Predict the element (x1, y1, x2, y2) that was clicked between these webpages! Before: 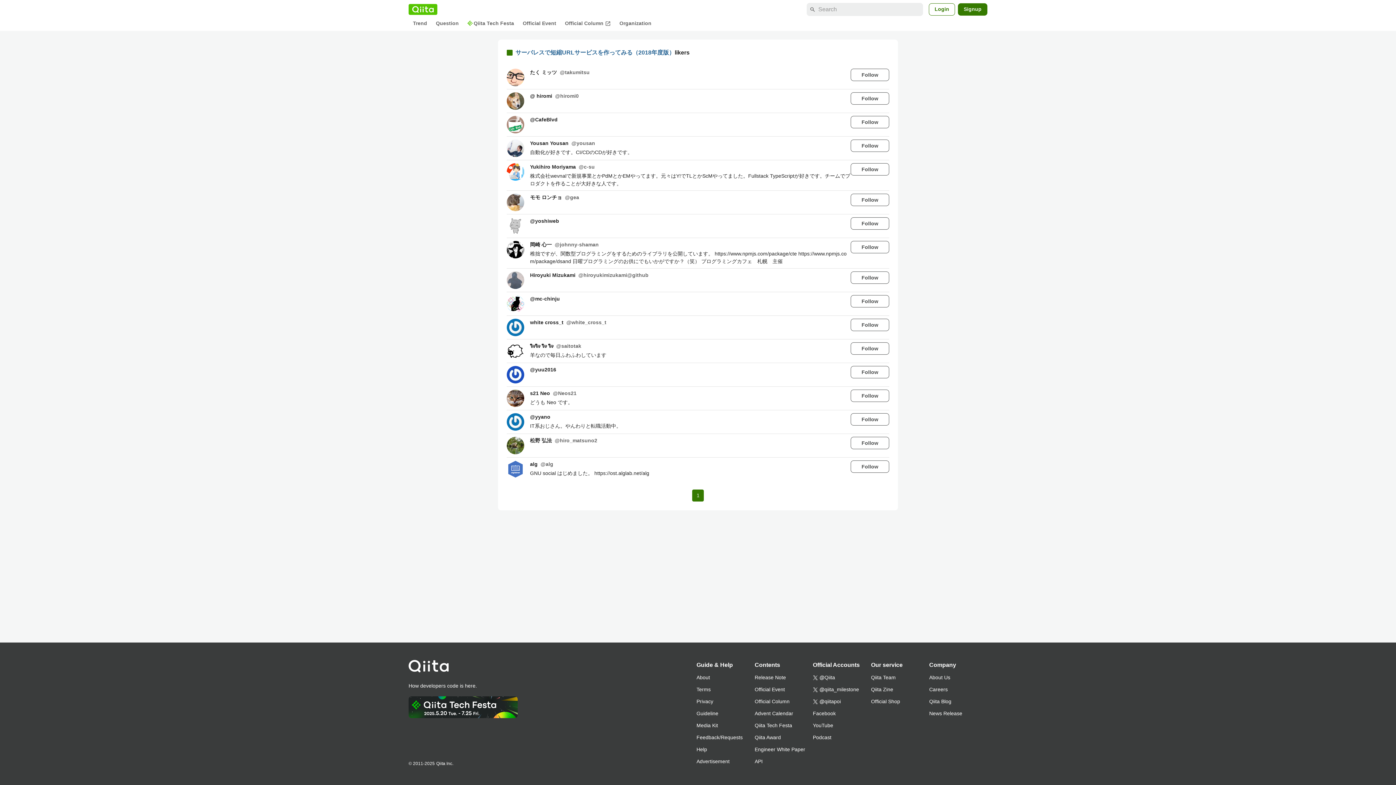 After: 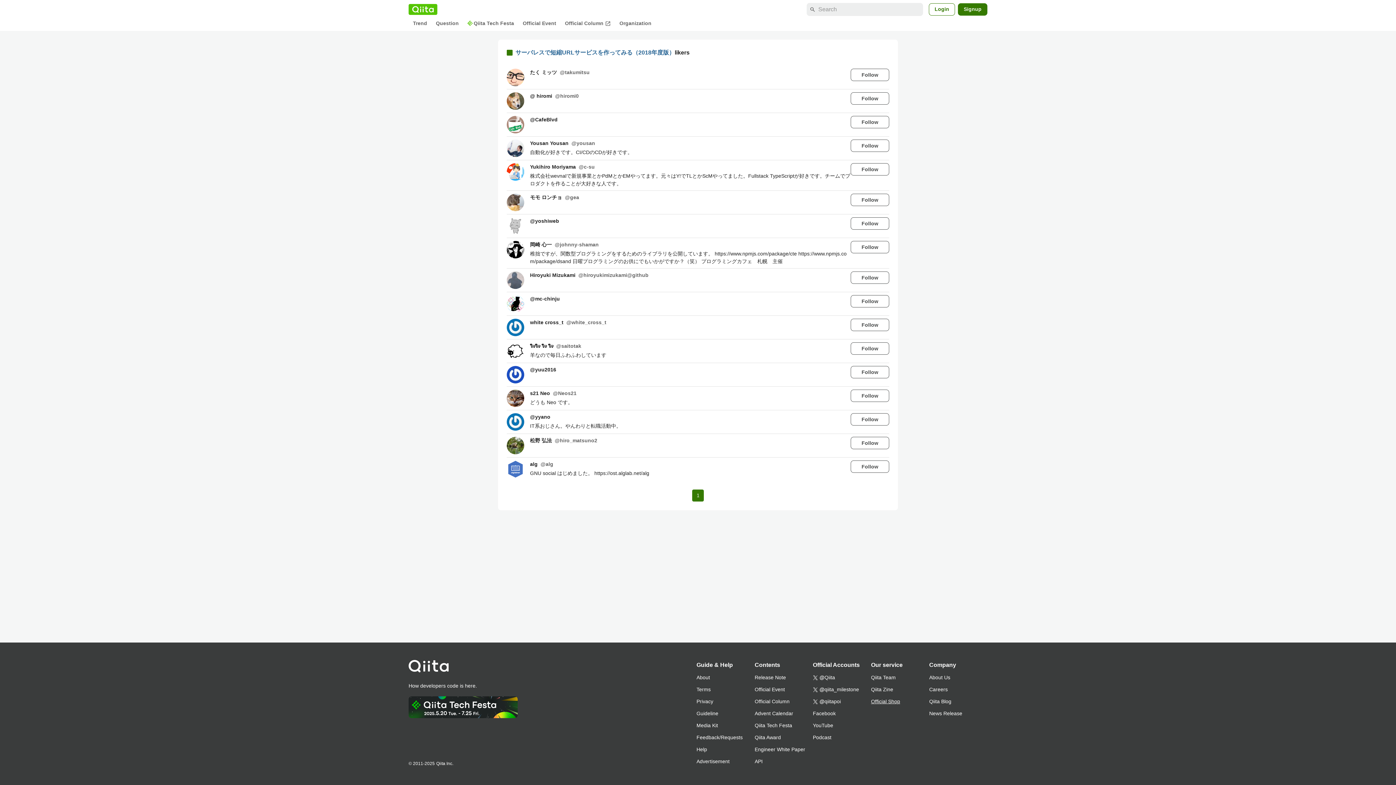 Action: label: Official Shop bbox: (871, 696, 929, 708)